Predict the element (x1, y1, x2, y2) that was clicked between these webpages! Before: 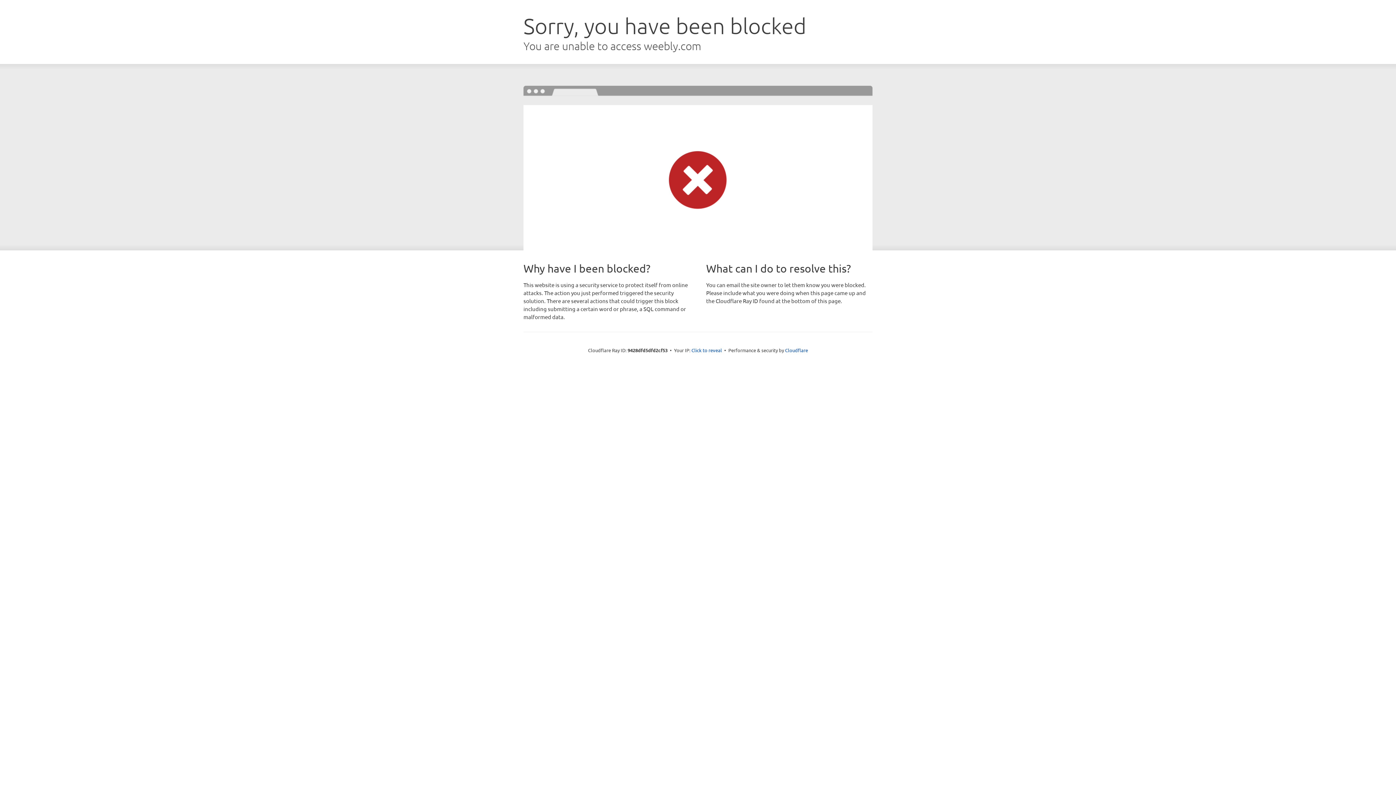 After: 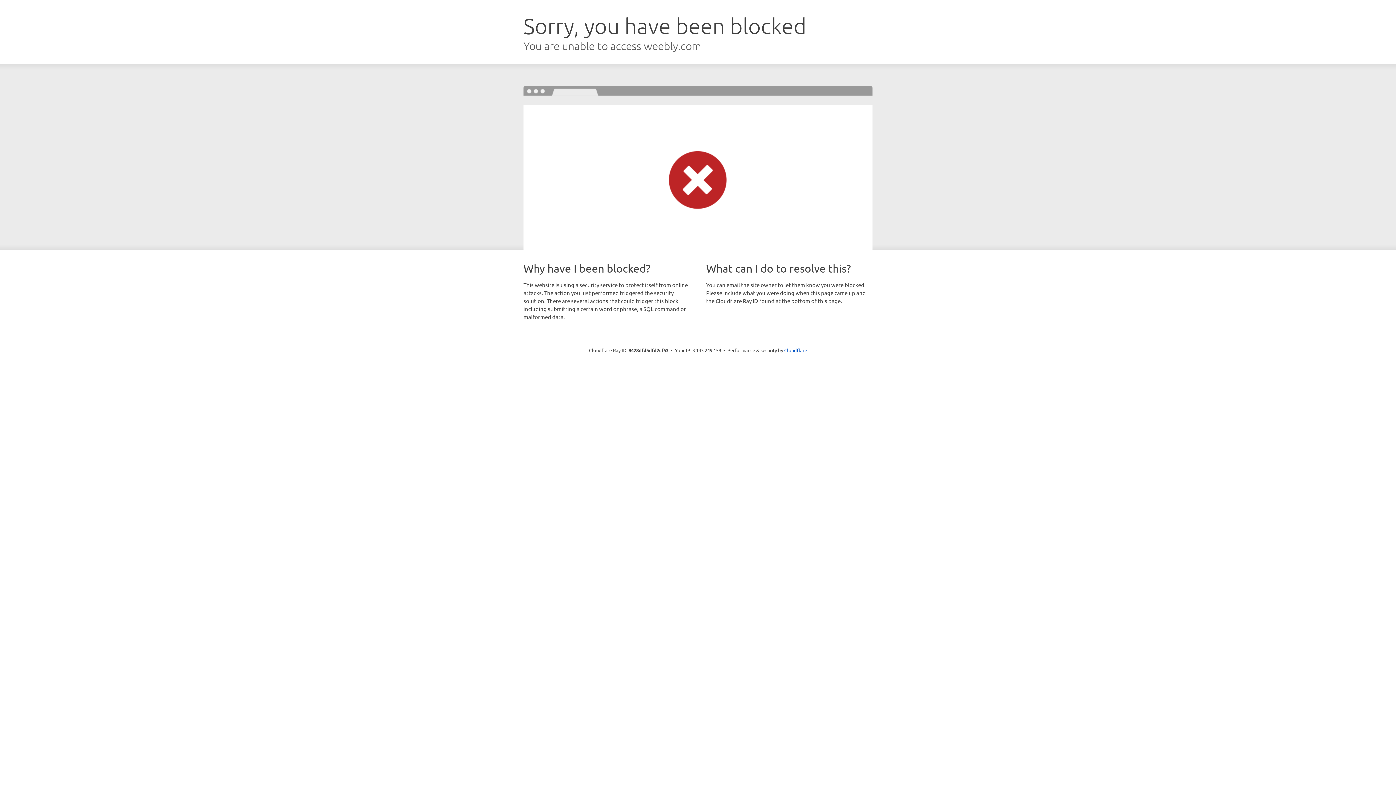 Action: label: Click to reveal bbox: (691, 346, 722, 353)